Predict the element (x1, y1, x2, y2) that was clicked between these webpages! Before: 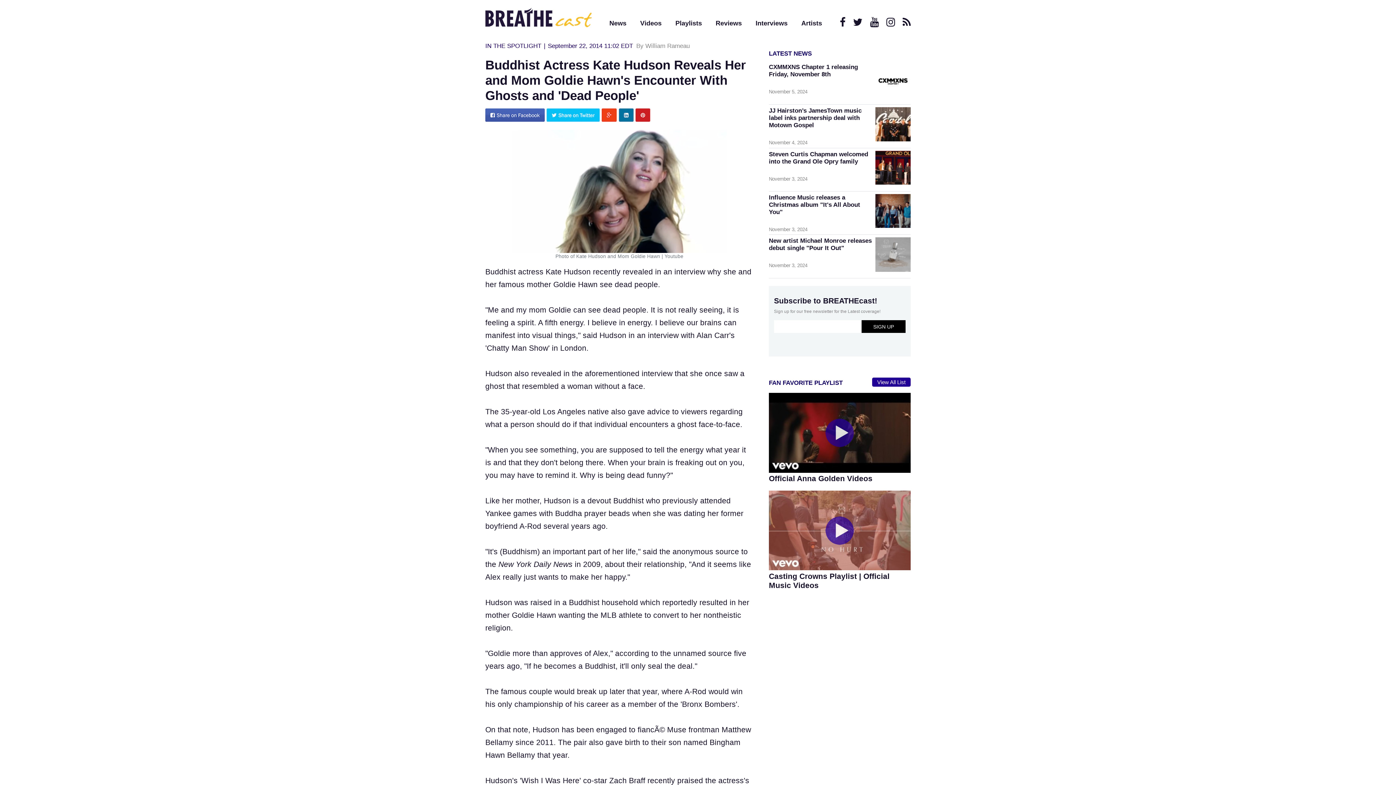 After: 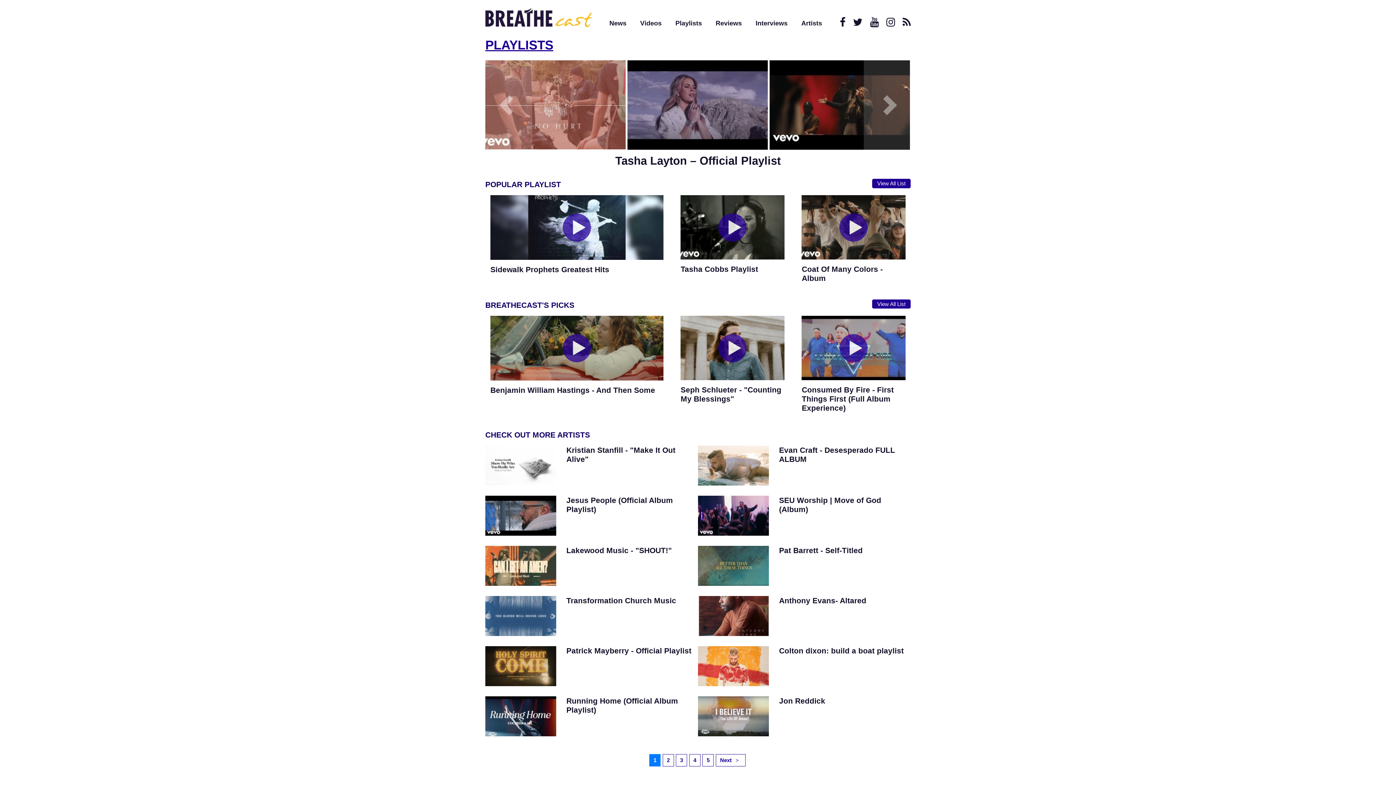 Action: label: View All List bbox: (872, 377, 910, 387)